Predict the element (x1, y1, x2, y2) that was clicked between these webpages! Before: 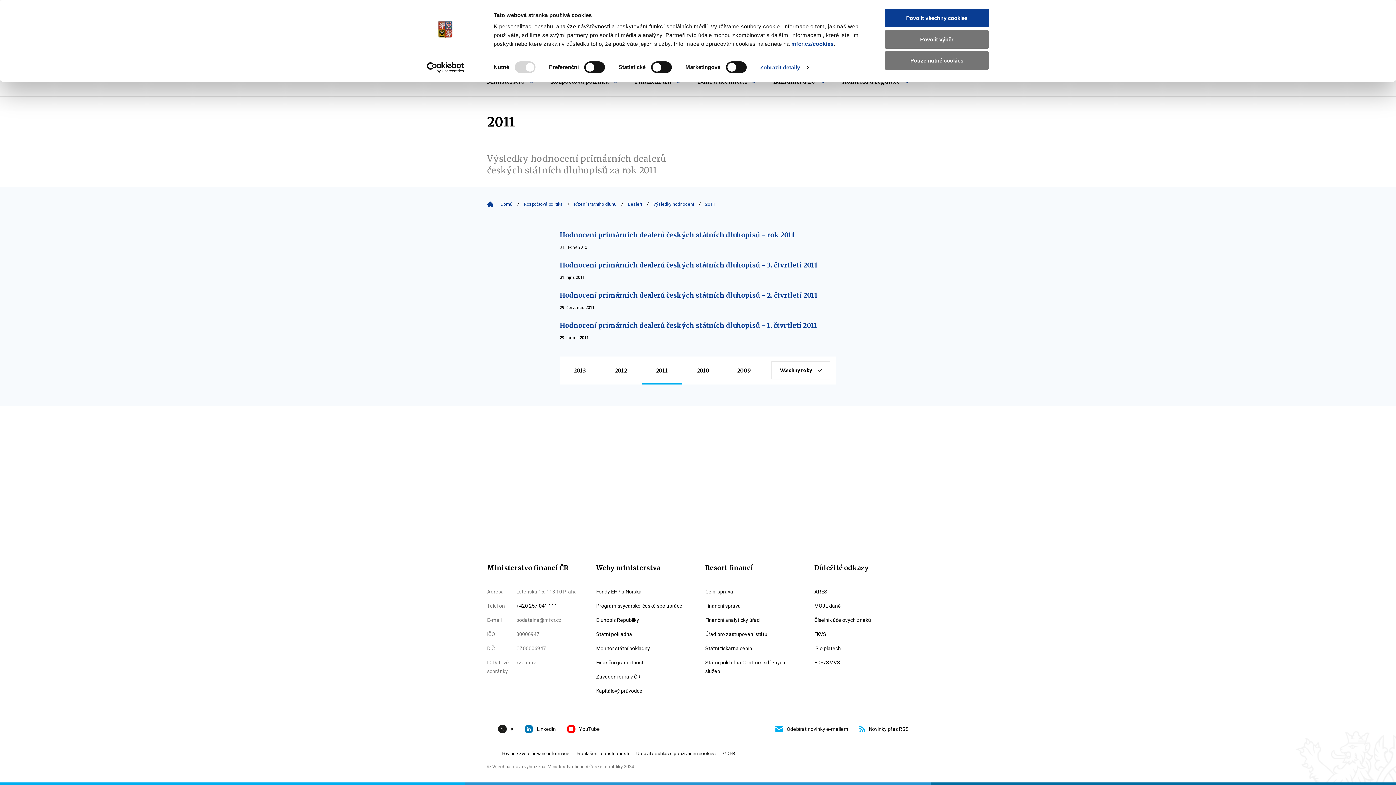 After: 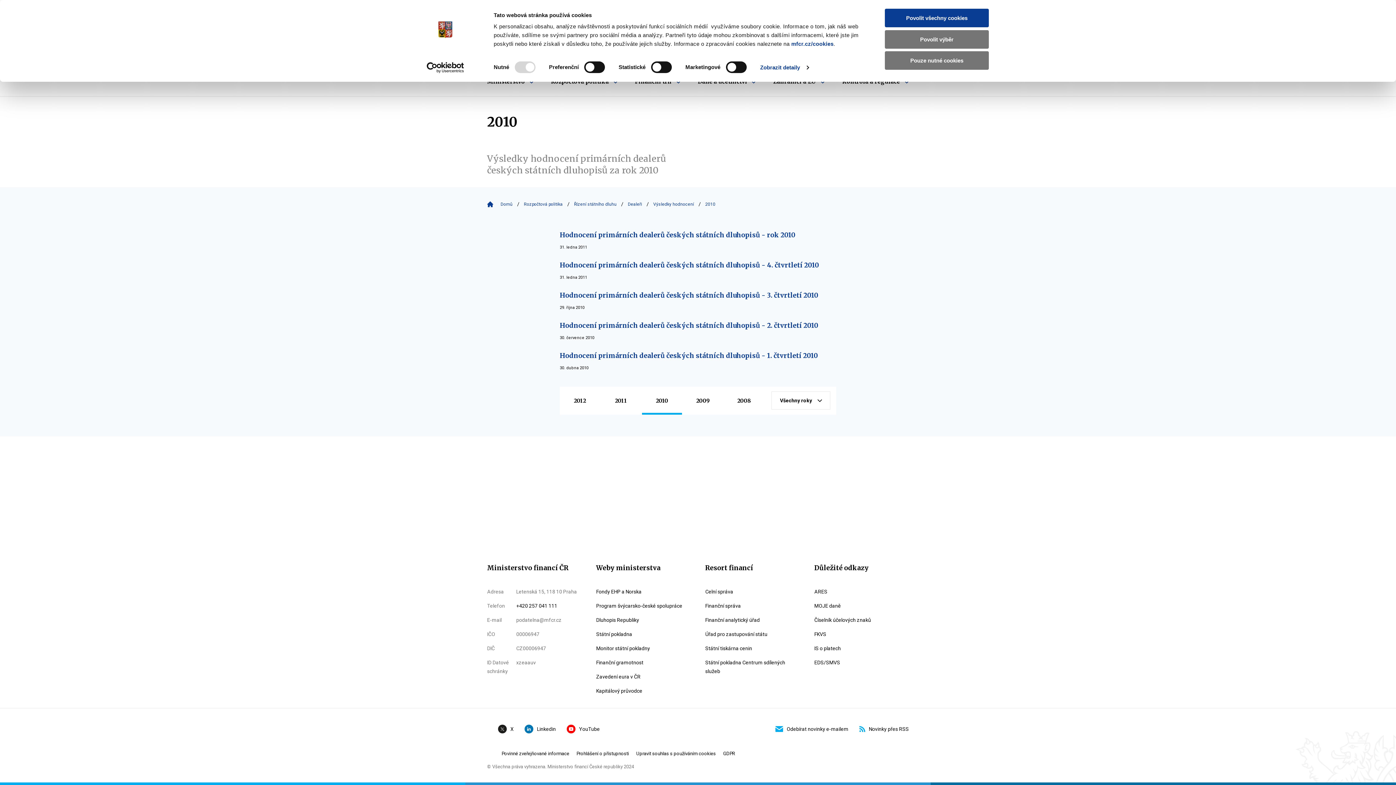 Action: label: 2010 bbox: (683, 356, 723, 384)